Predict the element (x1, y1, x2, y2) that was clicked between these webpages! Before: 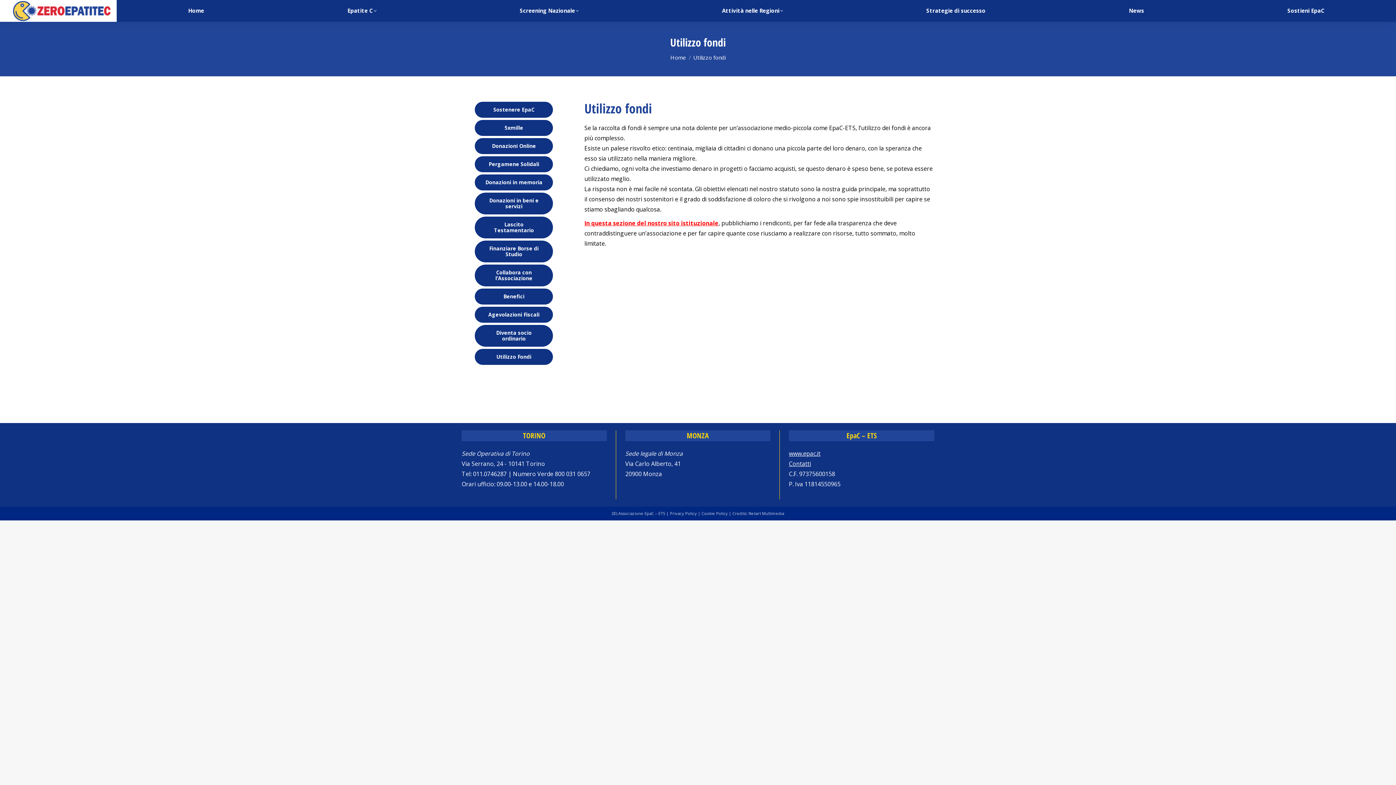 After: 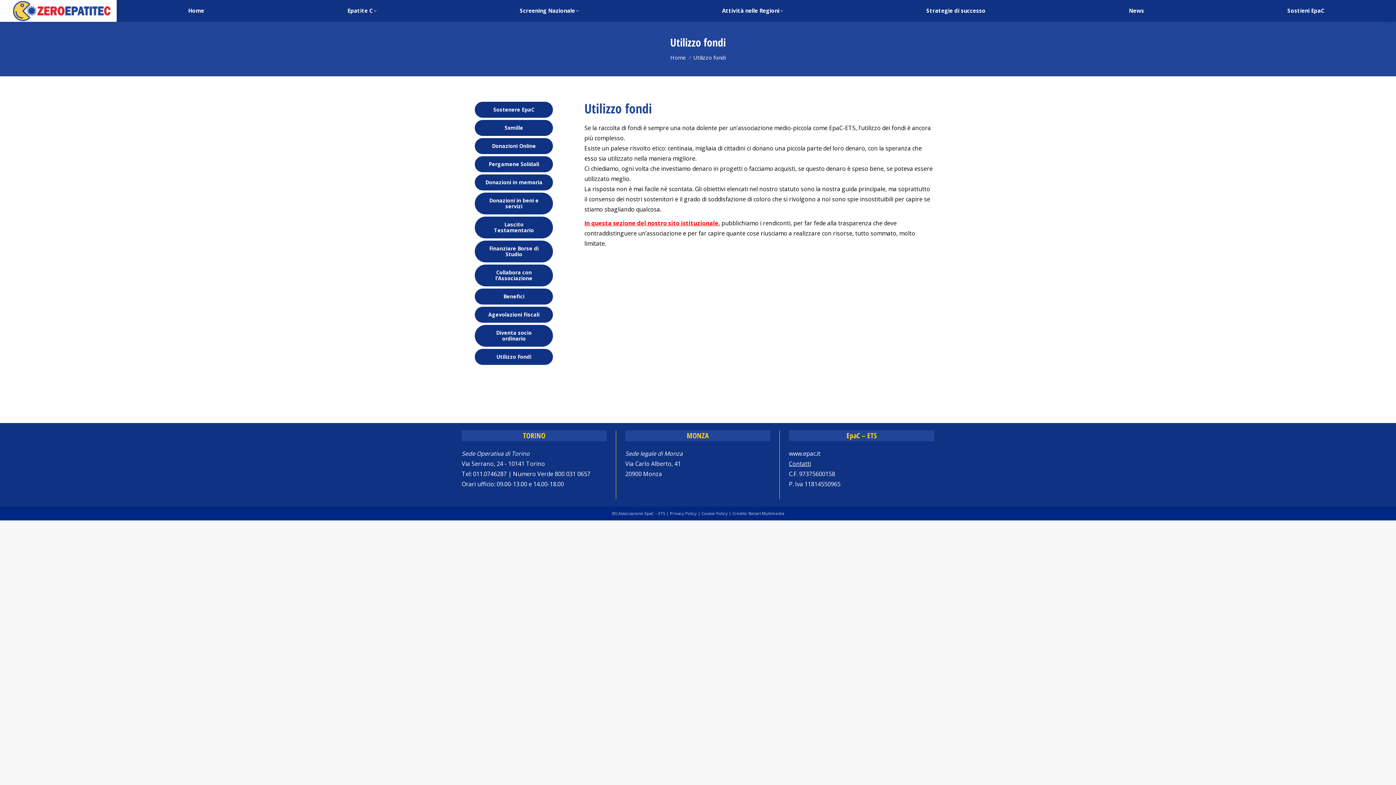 Action: label: www.epac.it bbox: (789, 449, 820, 457)